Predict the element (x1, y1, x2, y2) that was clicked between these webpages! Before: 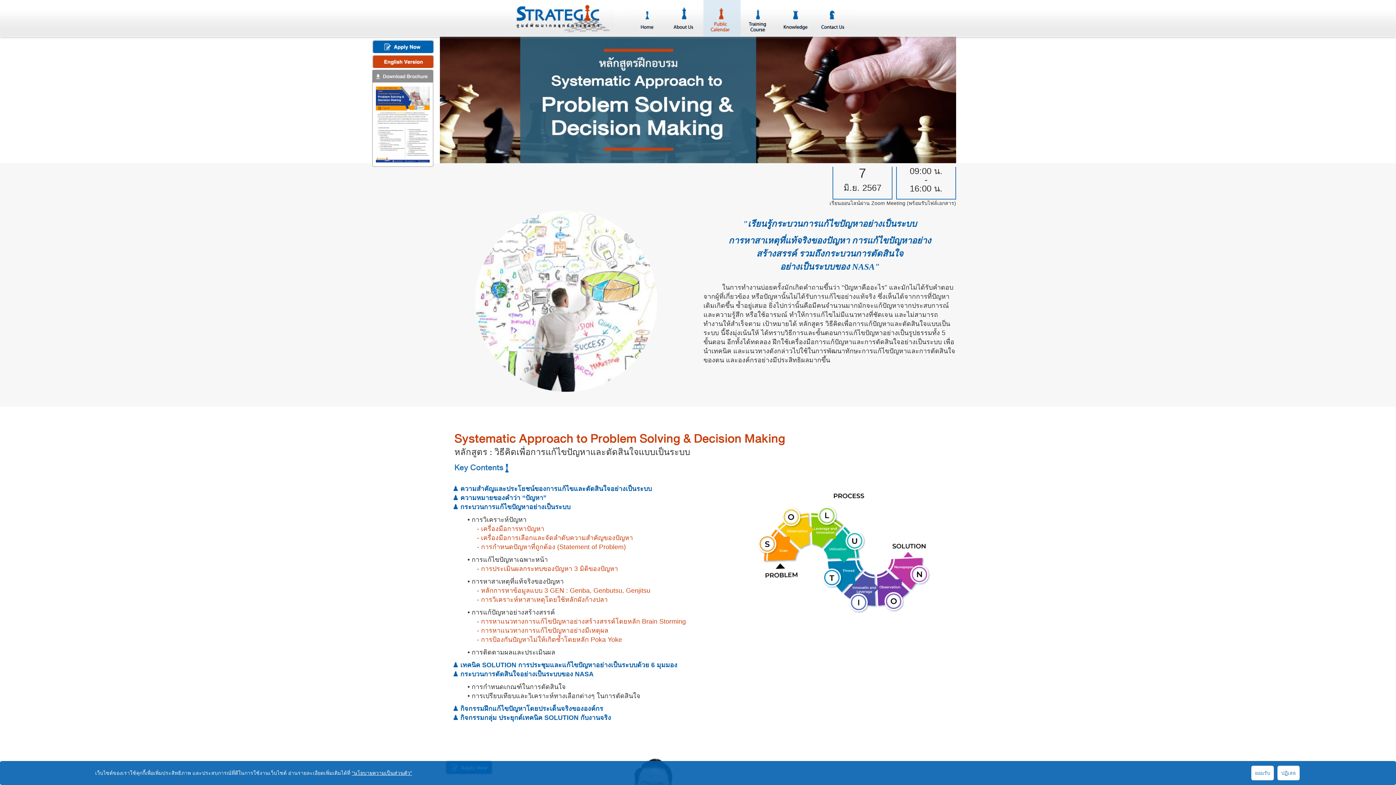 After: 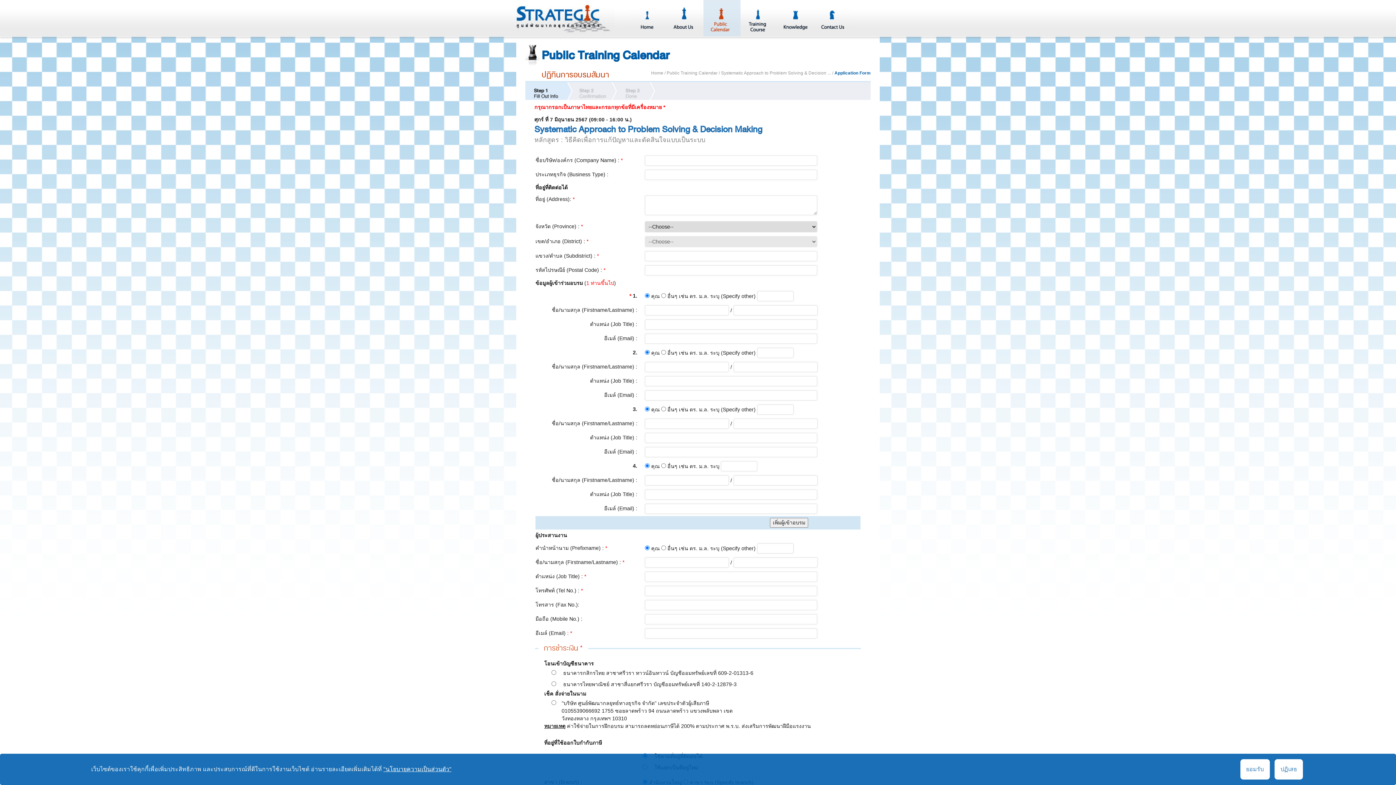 Action: bbox: (372, 40, 434, 53) label: Apply Now